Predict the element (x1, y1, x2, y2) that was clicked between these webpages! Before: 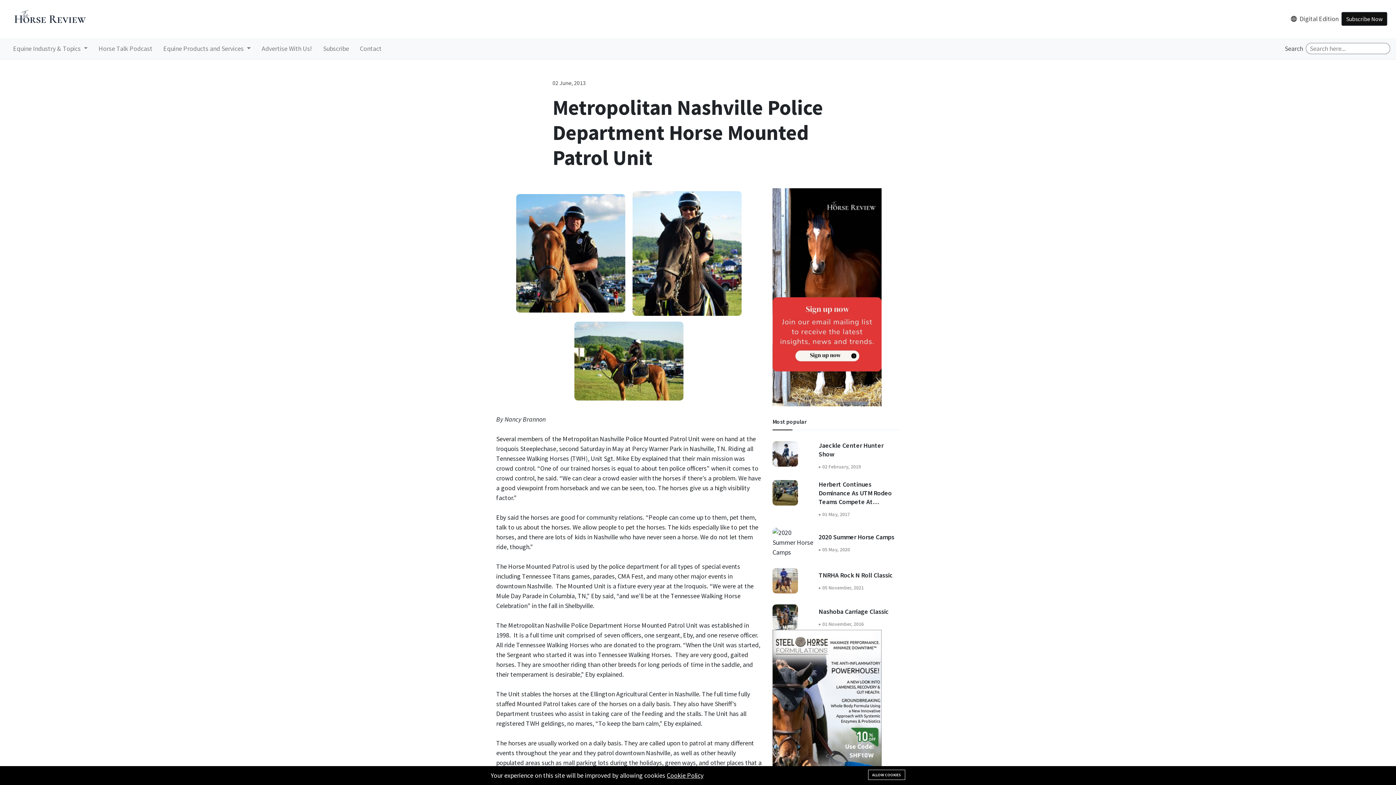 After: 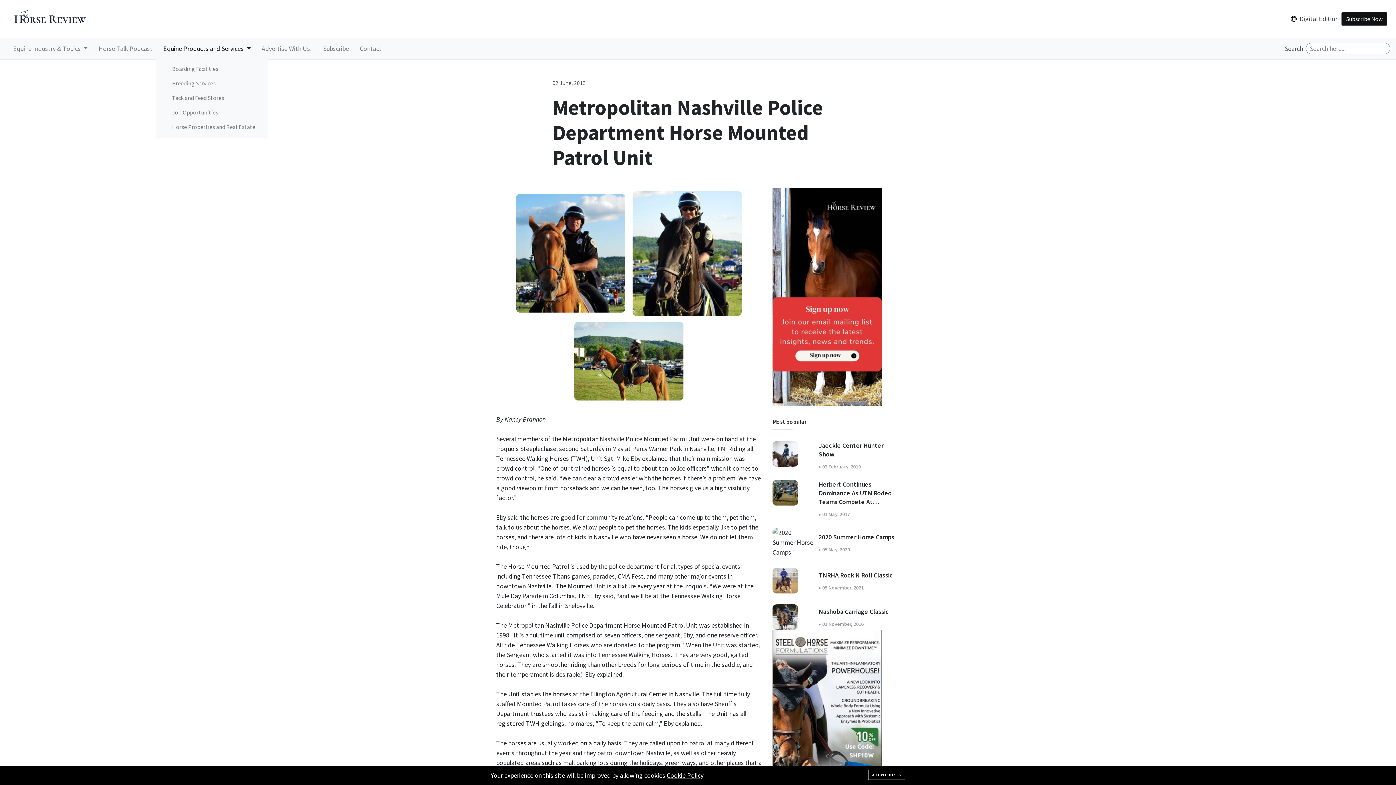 Action: label: Equine Products and Services  bbox: (156, 40, 254, 56)